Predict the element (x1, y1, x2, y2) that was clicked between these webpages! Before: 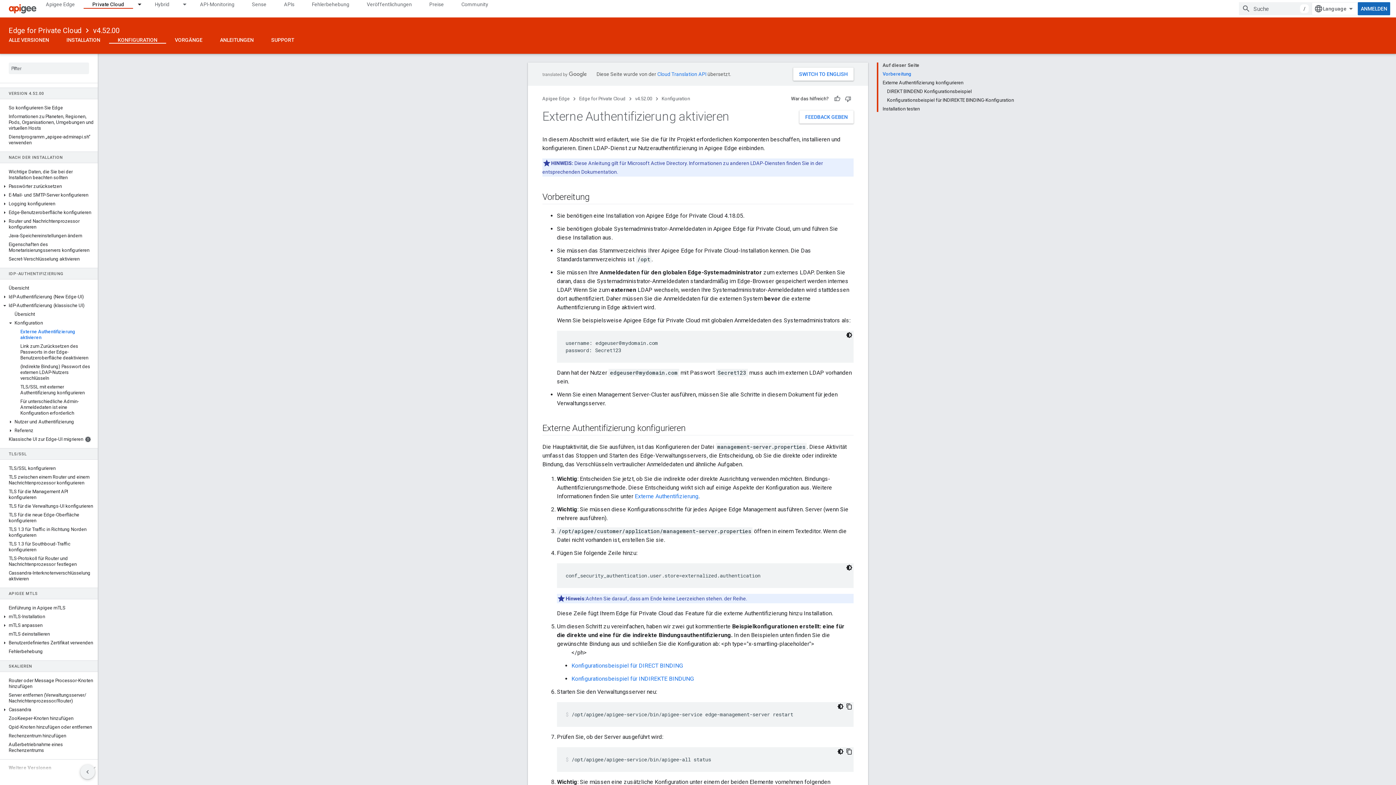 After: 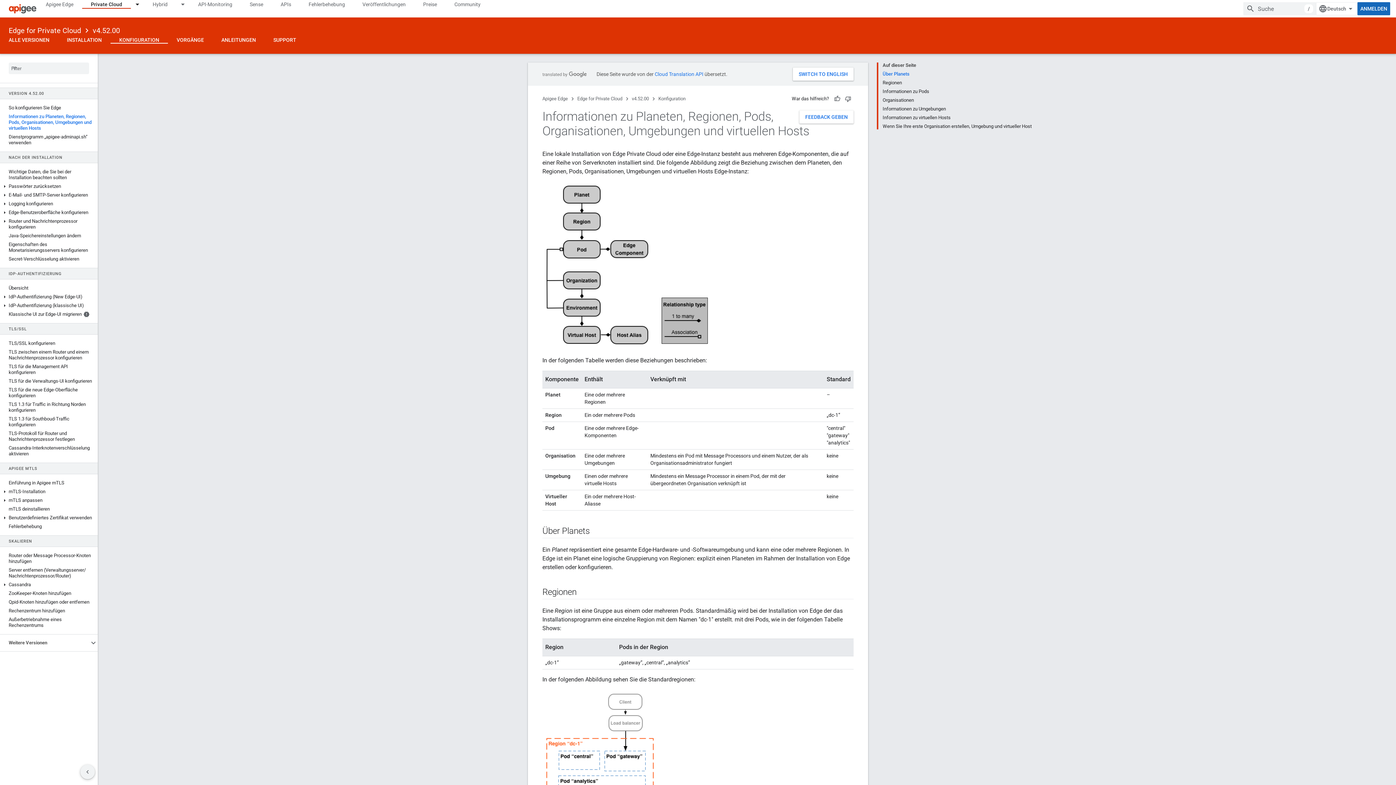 Action: bbox: (0, 112, 97, 132) label: Informationen zu Planeten, Regionen, Pods, Organisationen, Umgebungen und virtuellen Hosts